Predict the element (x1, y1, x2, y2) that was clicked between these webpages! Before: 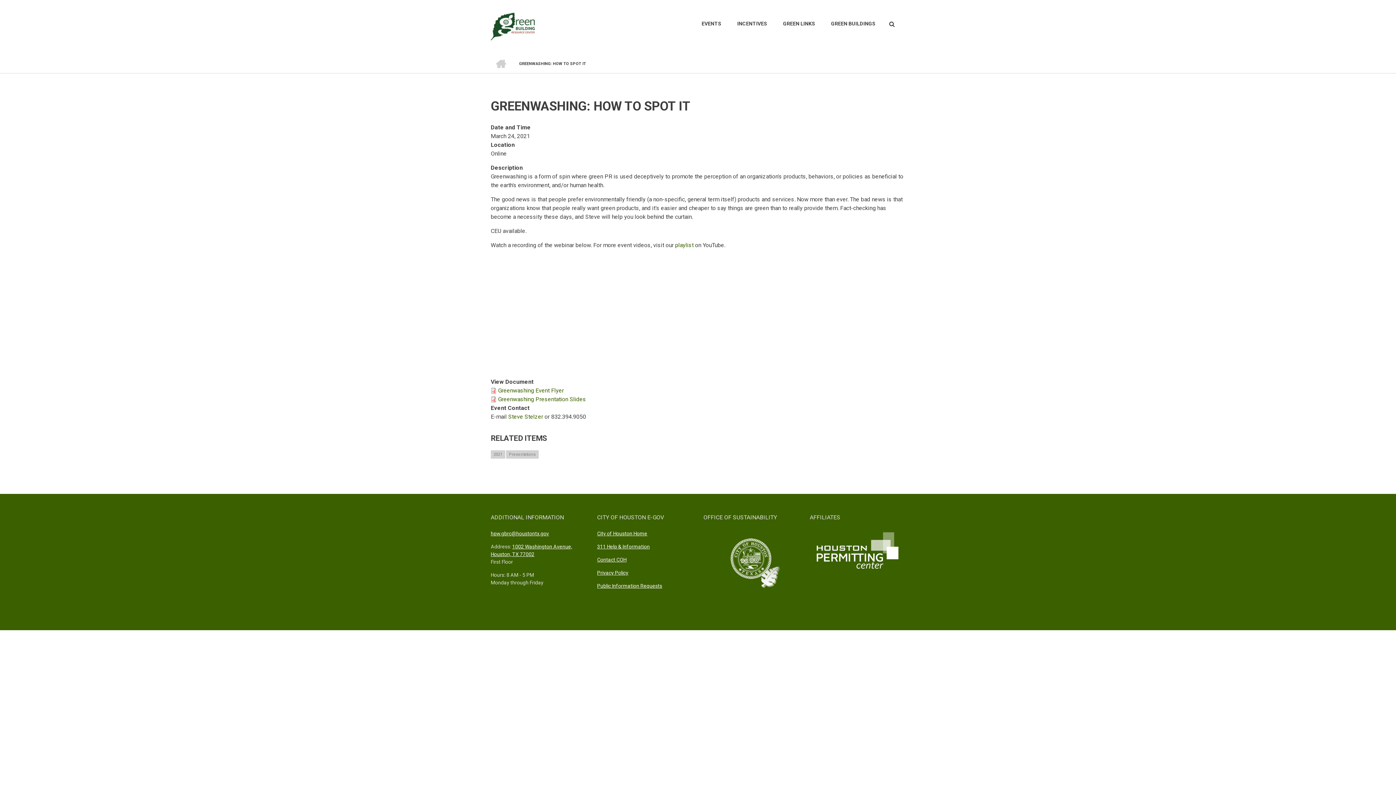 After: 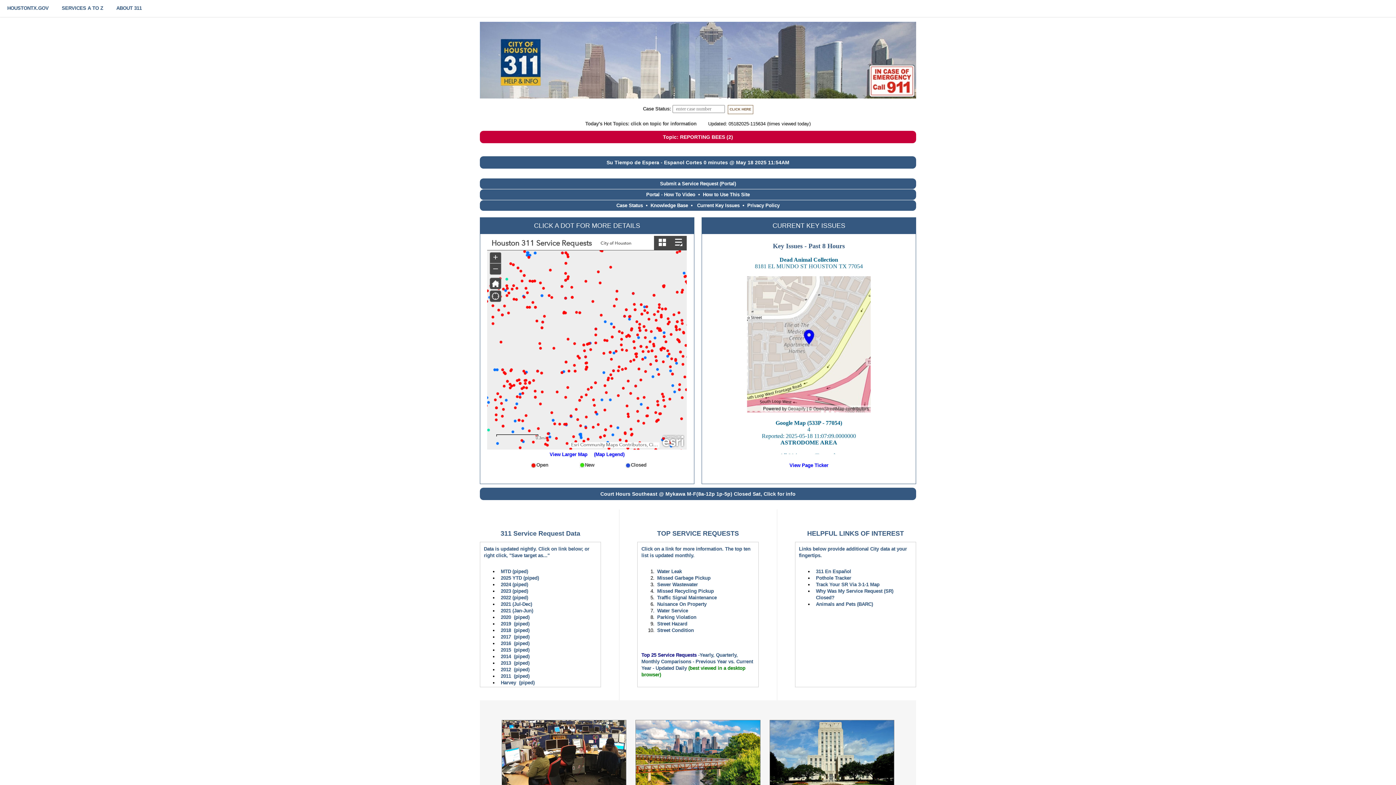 Action: bbox: (597, 544, 650, 549) label: 311 Help & Information